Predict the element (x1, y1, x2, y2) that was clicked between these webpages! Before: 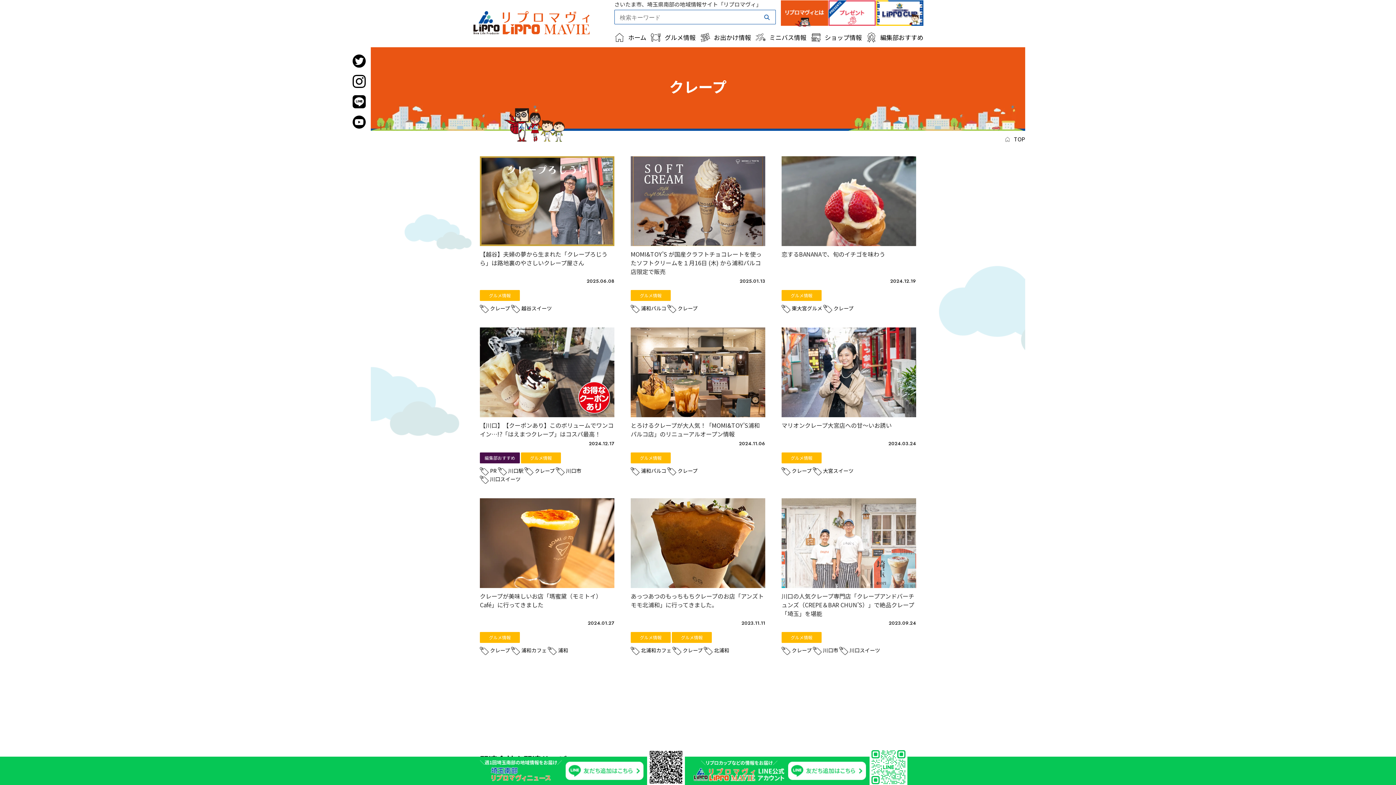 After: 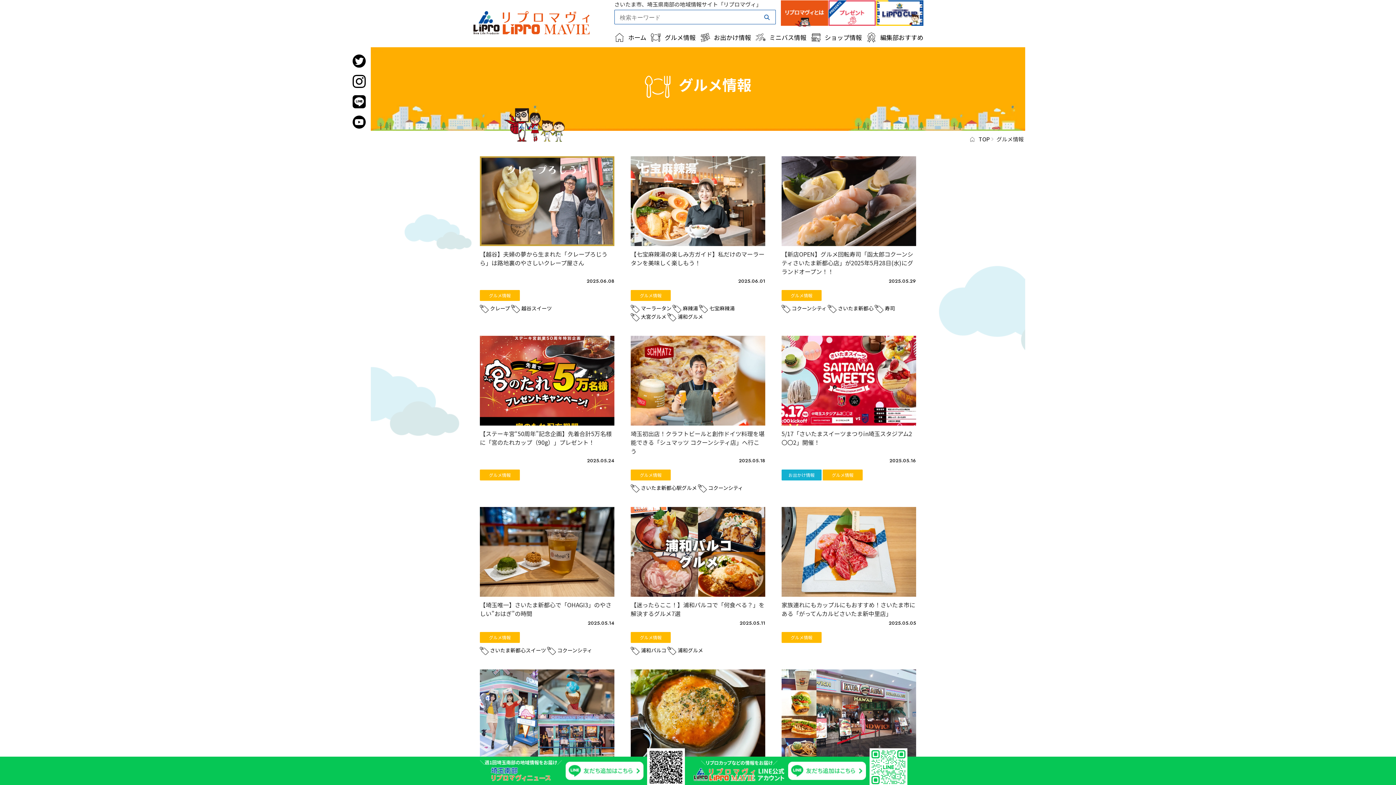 Action: bbox: (480, 290, 520, 301) label: グルメ情報